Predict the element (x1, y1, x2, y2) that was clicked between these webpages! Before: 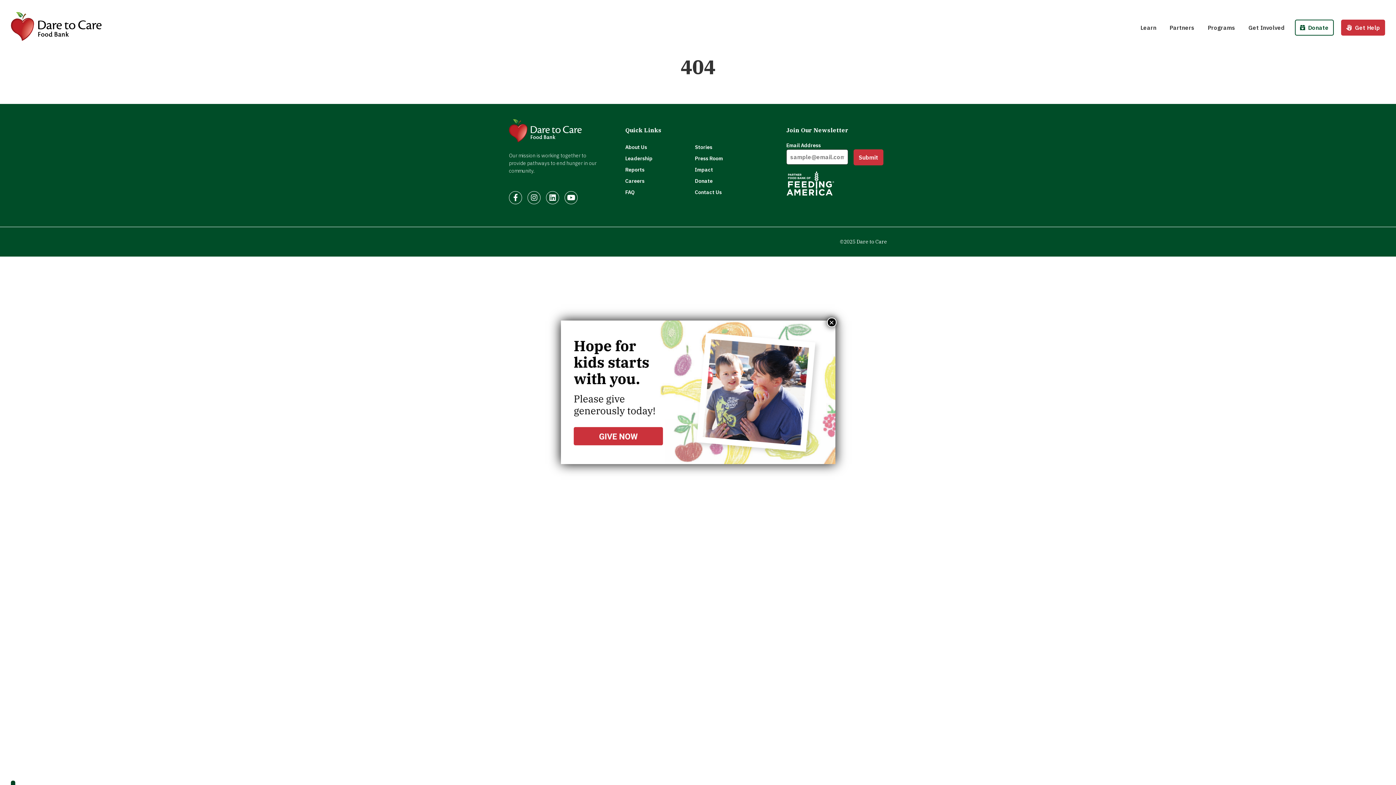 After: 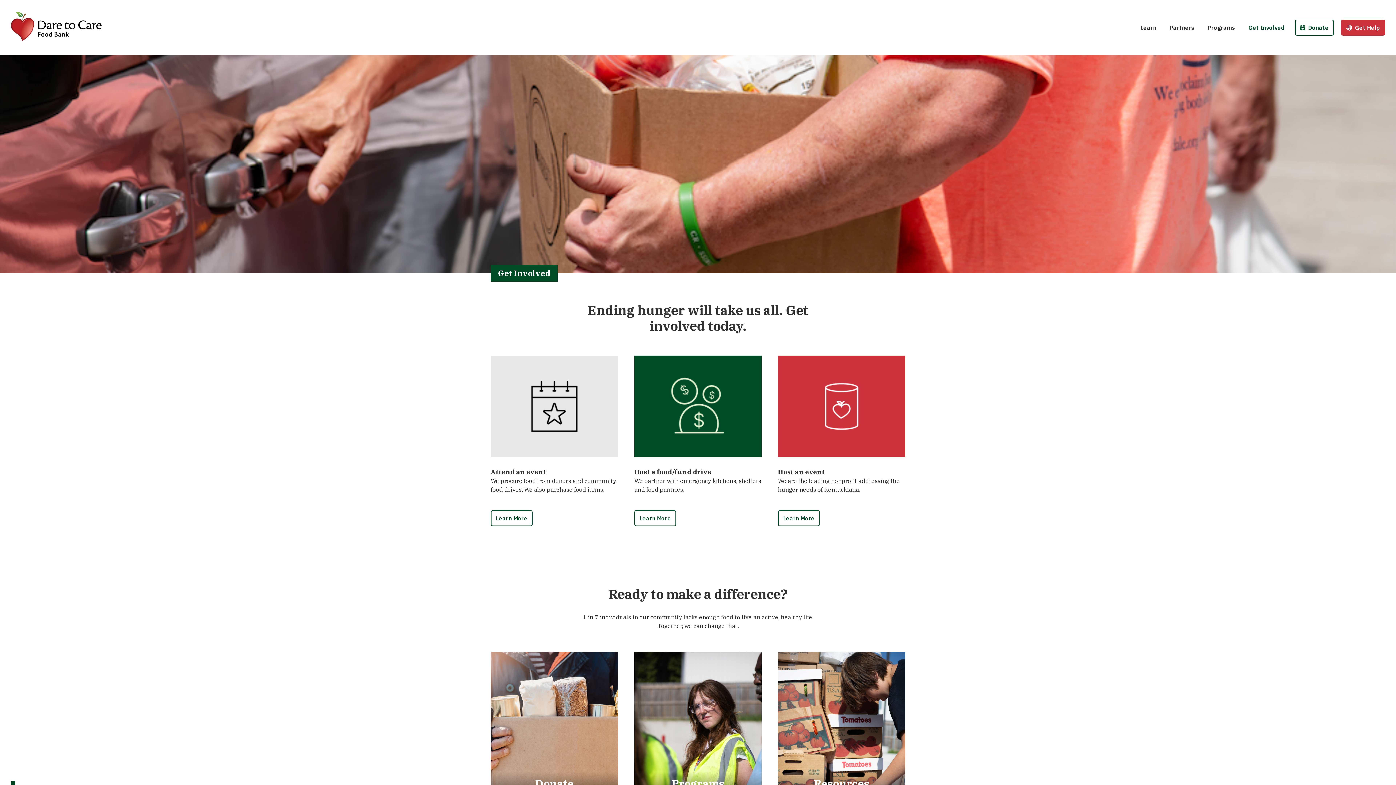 Action: bbox: (1242, 10, 1291, 44) label: Get Involved